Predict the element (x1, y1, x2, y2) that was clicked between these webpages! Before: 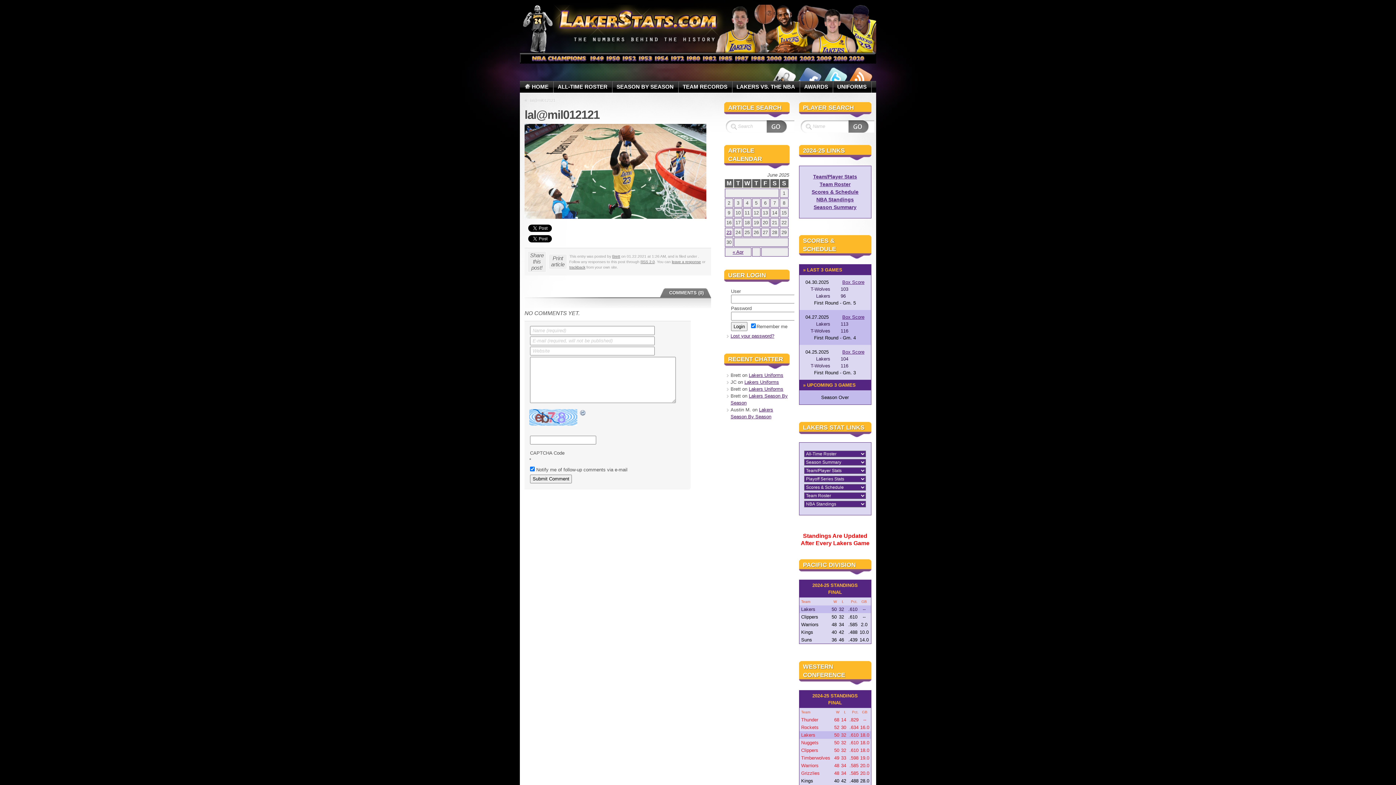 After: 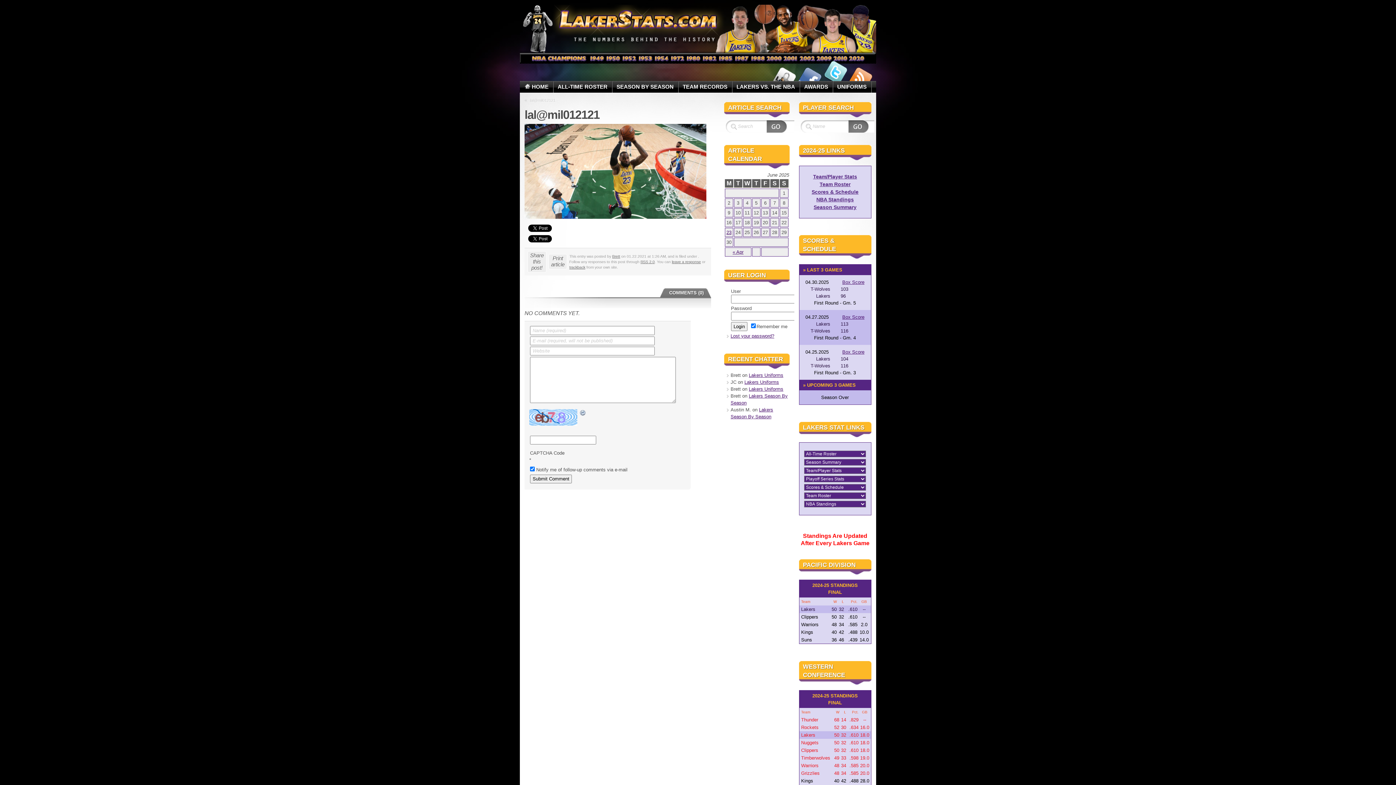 Action: bbox: (824, 67, 847, 89)